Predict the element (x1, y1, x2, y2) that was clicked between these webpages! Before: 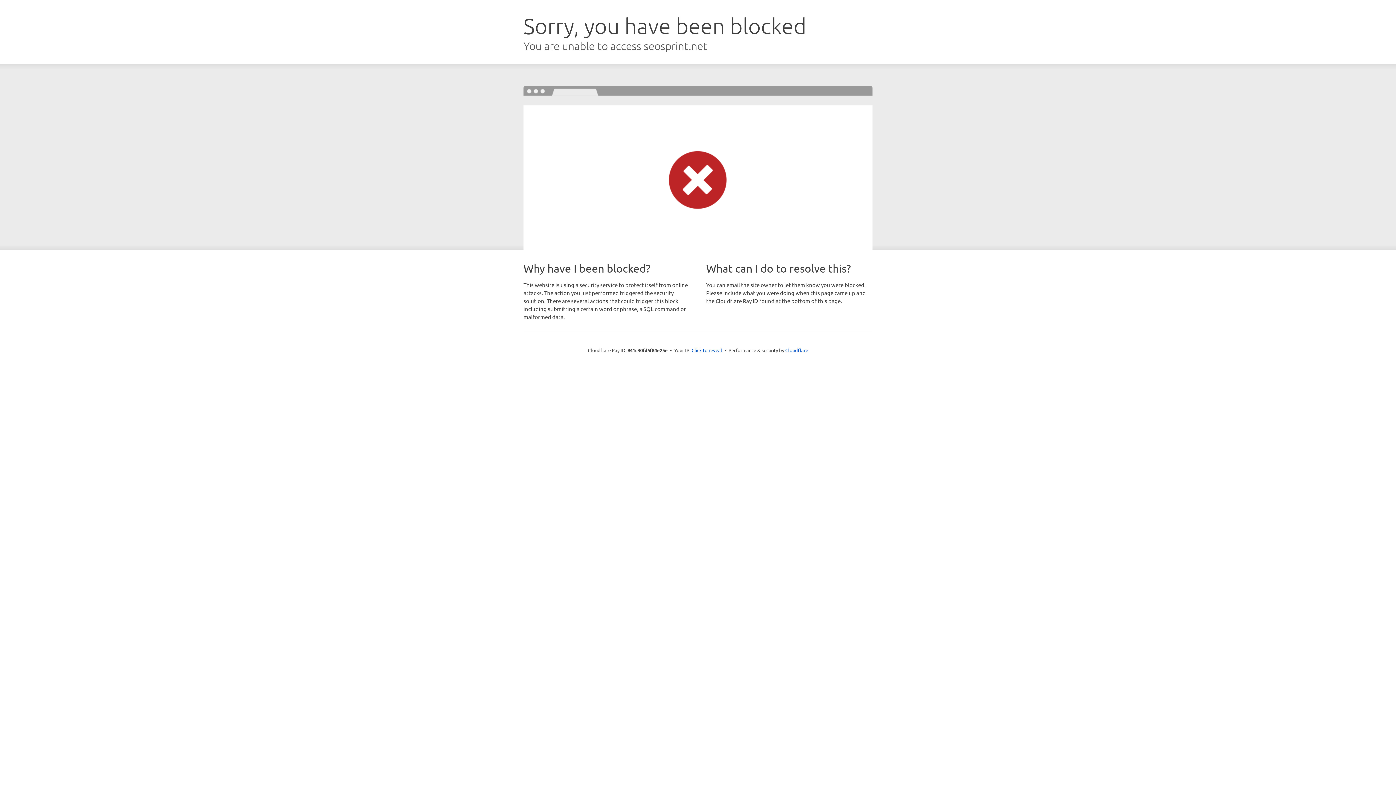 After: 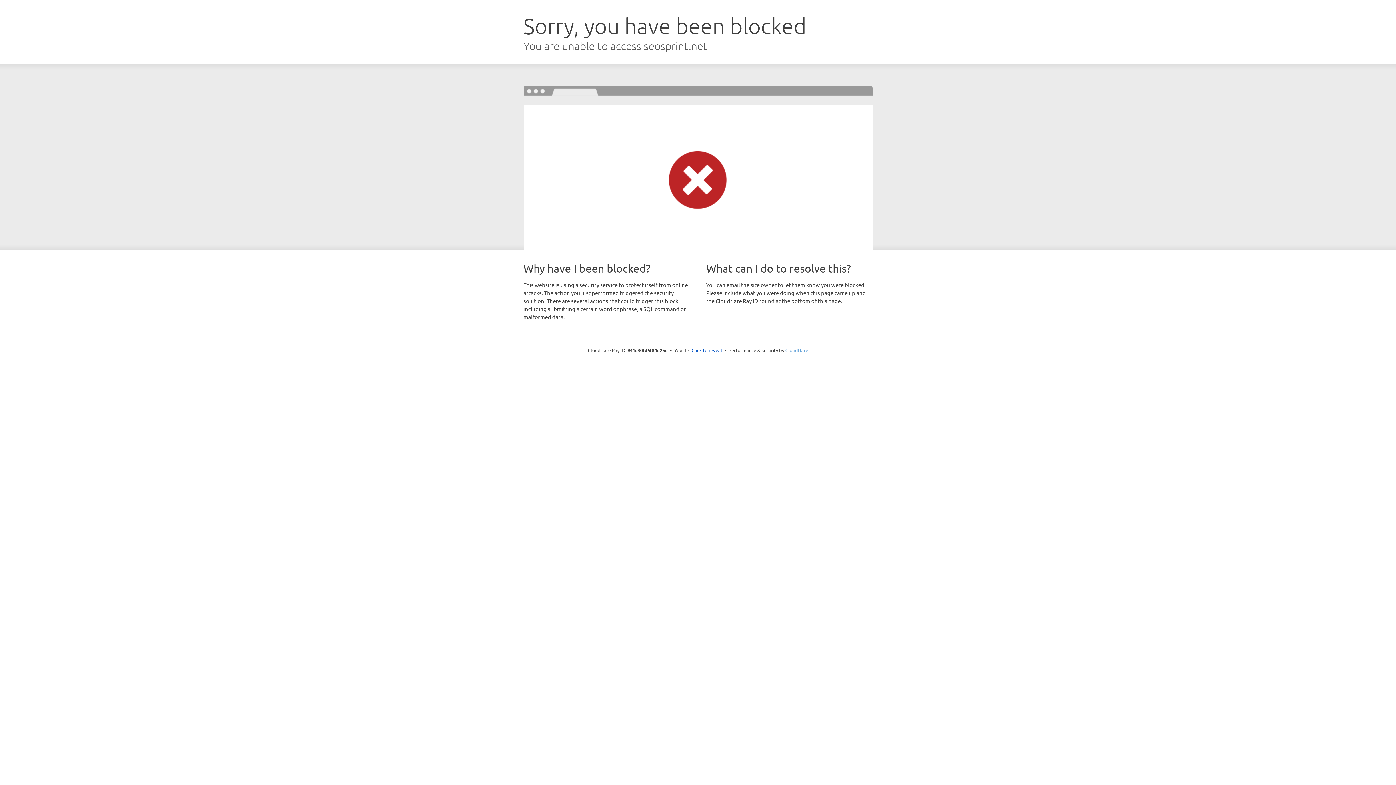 Action: label: Cloudflare bbox: (785, 347, 808, 353)